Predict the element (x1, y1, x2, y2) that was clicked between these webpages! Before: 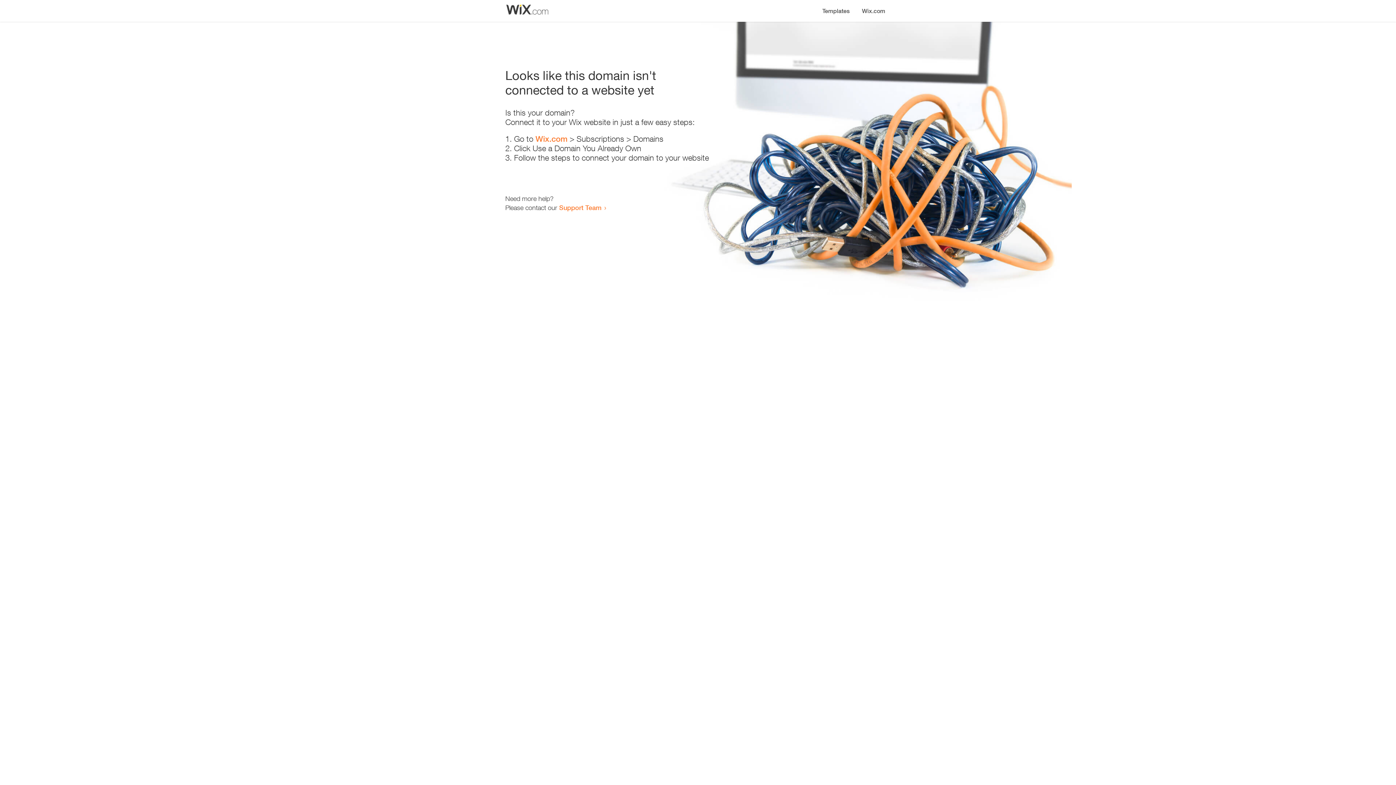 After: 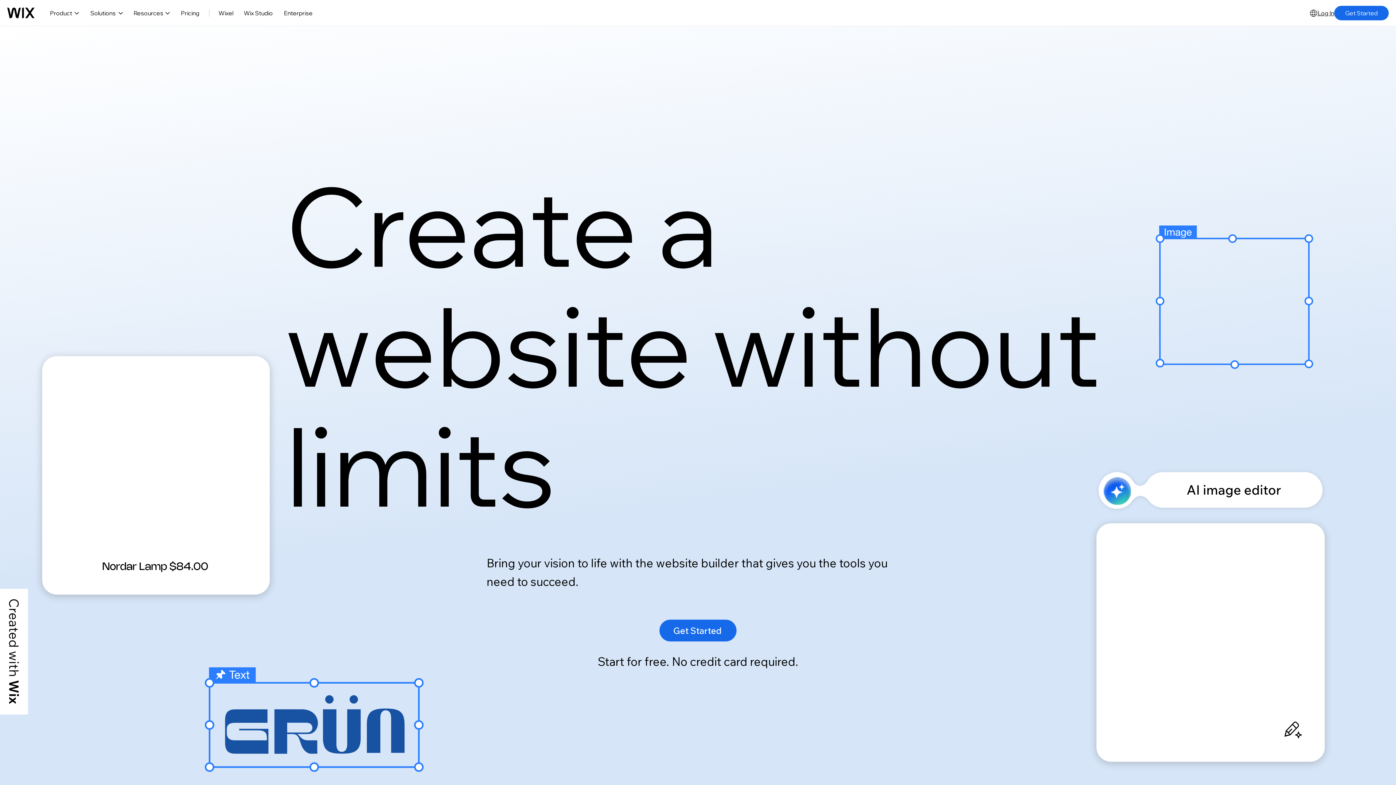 Action: label: Wix.com bbox: (856, 0, 890, 14)